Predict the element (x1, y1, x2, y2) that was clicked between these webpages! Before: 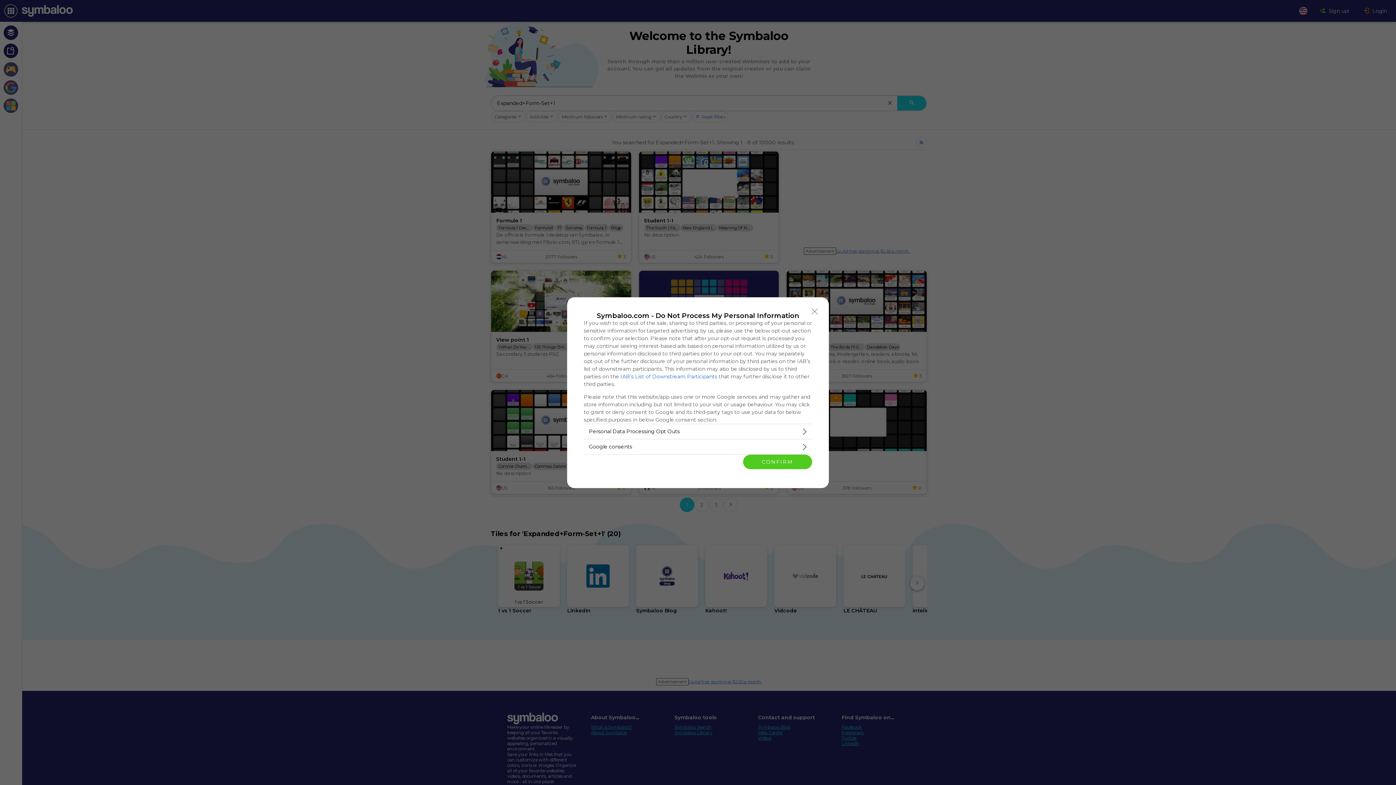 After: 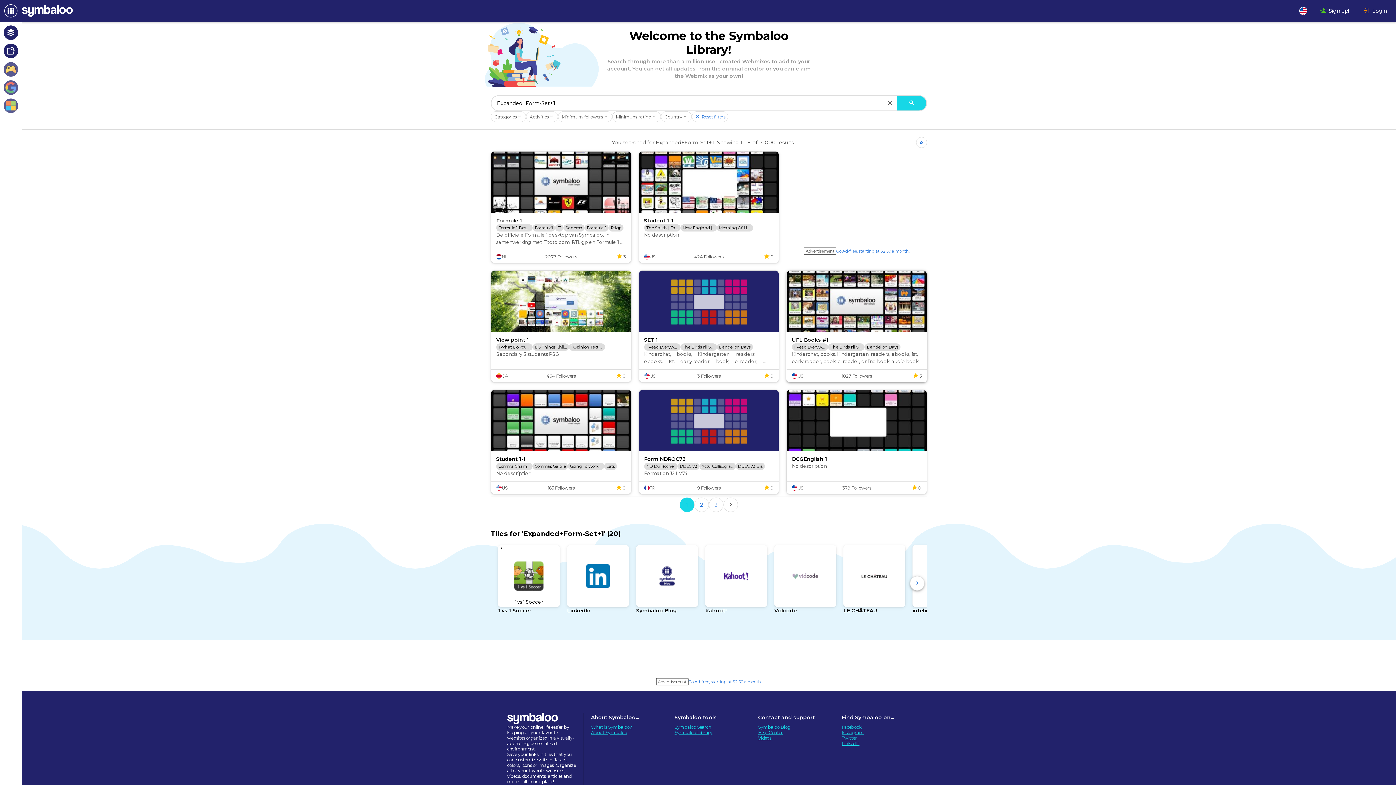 Action: label: Close bbox: (808, 304, 821, 318)